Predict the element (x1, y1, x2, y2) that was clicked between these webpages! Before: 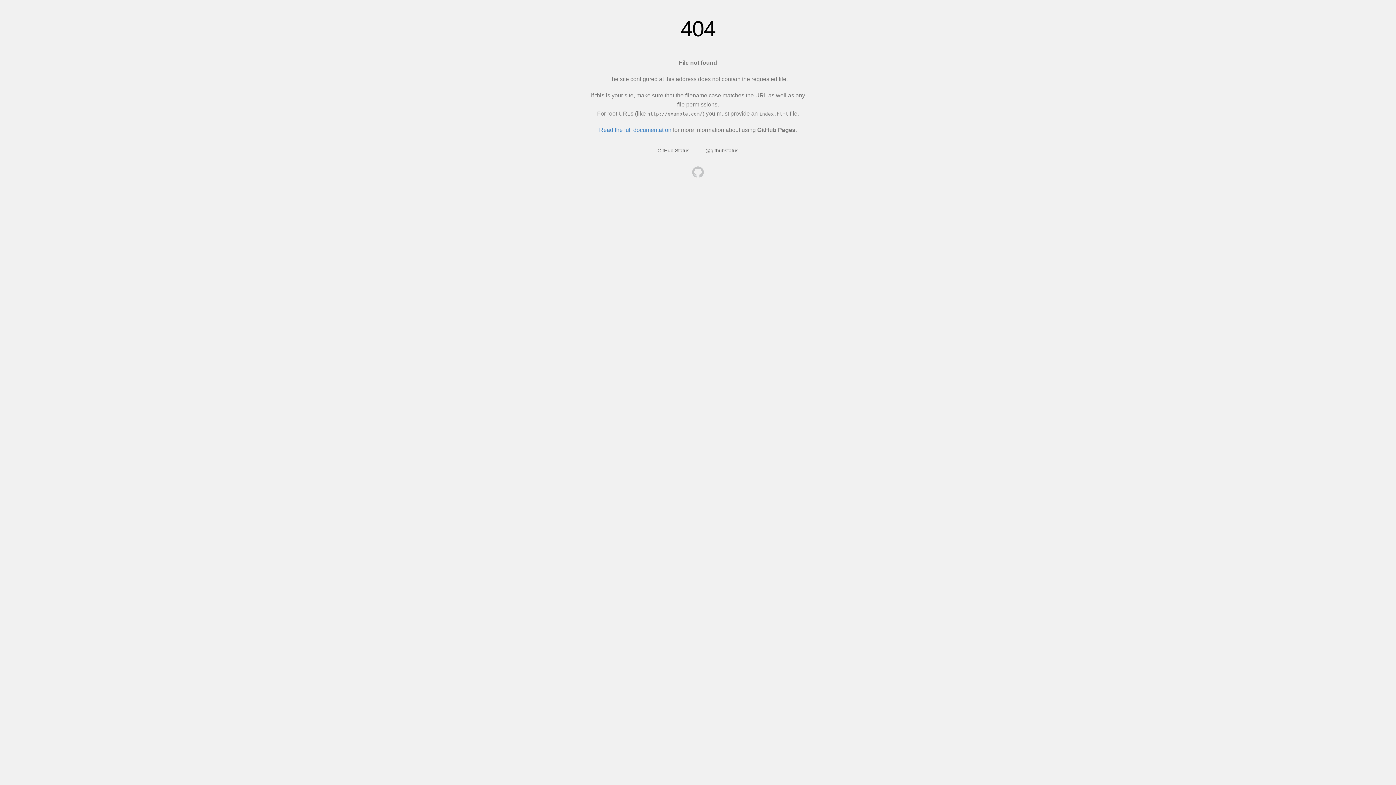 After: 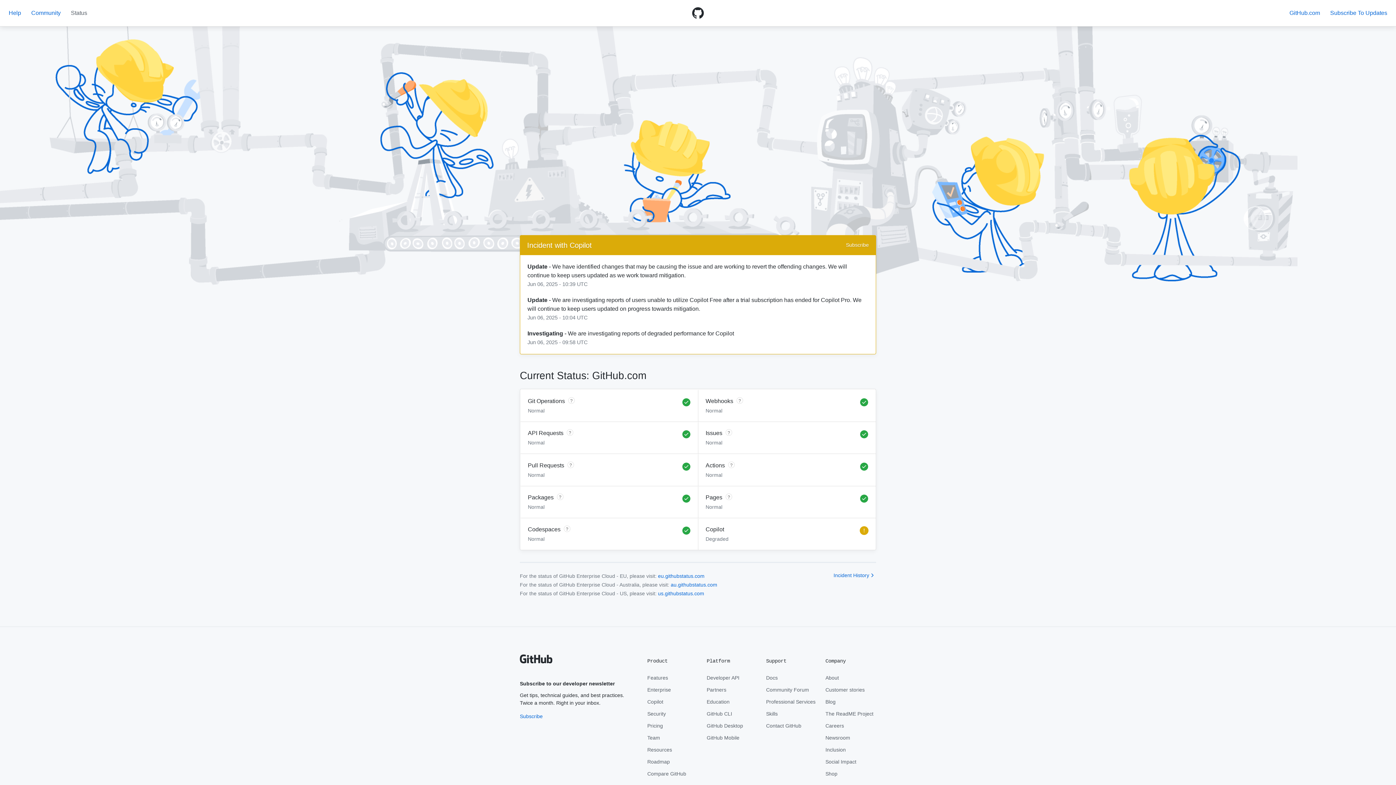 Action: label: GitHub Status bbox: (657, 147, 689, 153)